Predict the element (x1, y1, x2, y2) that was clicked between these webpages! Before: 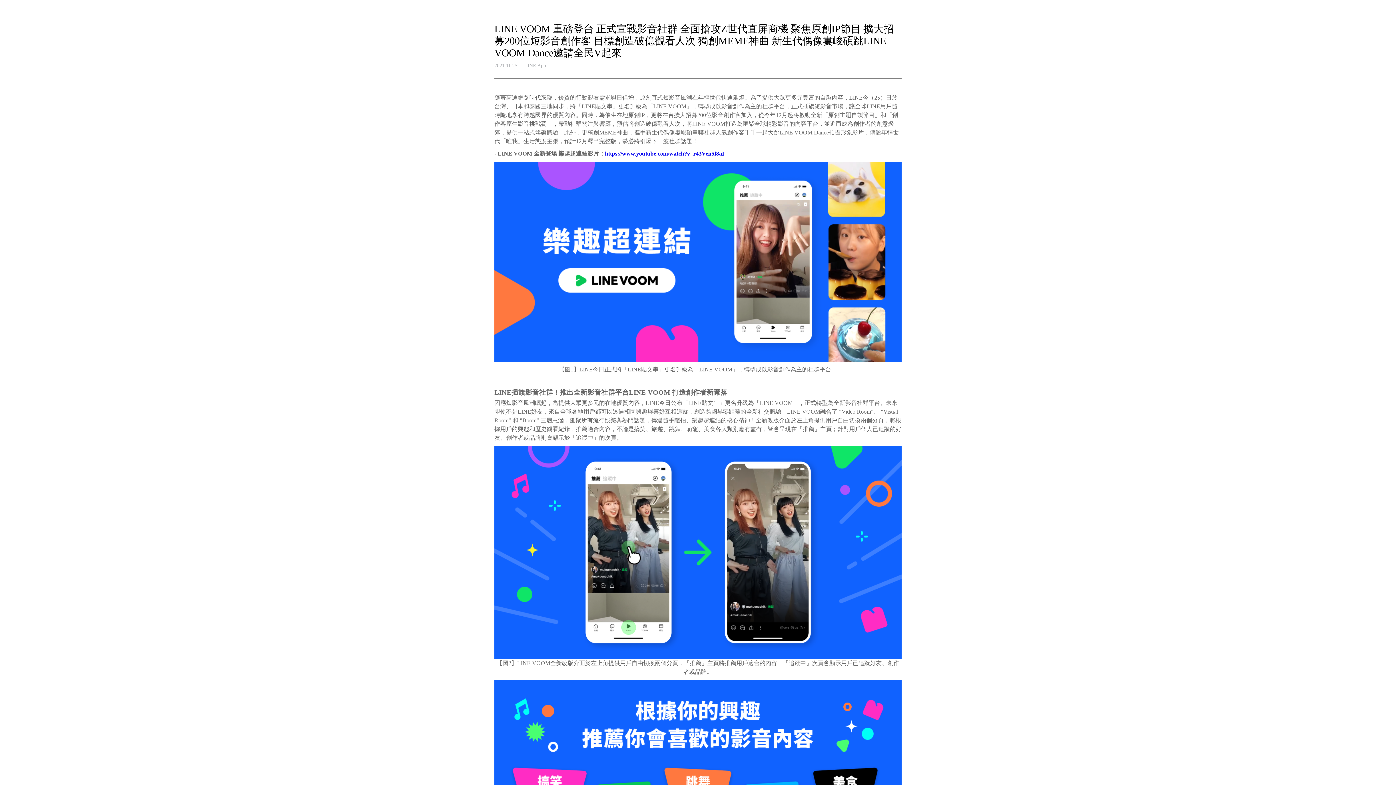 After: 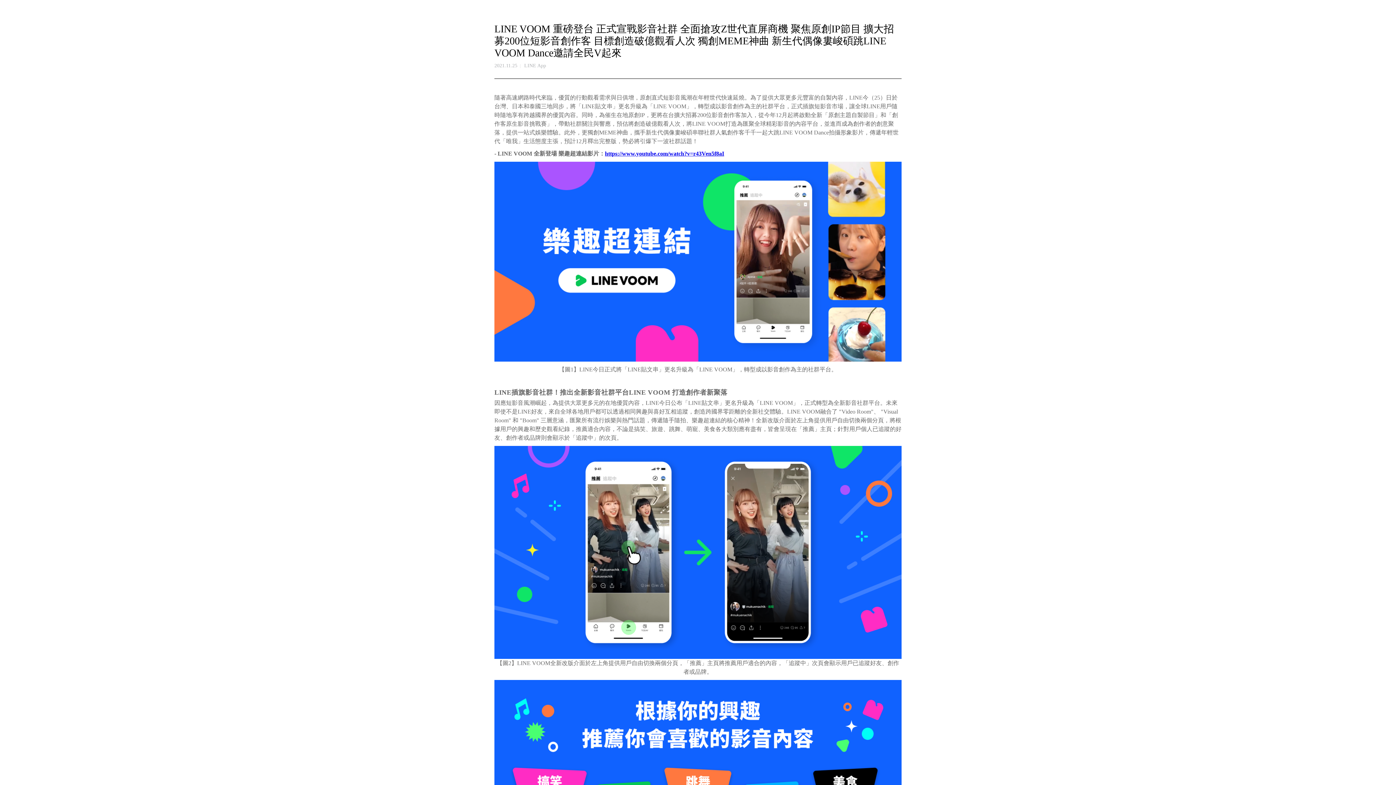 Action: bbox: (605, 150, 724, 156) label: https://www.youtube.com/watch?v=r43Ven5f8aI